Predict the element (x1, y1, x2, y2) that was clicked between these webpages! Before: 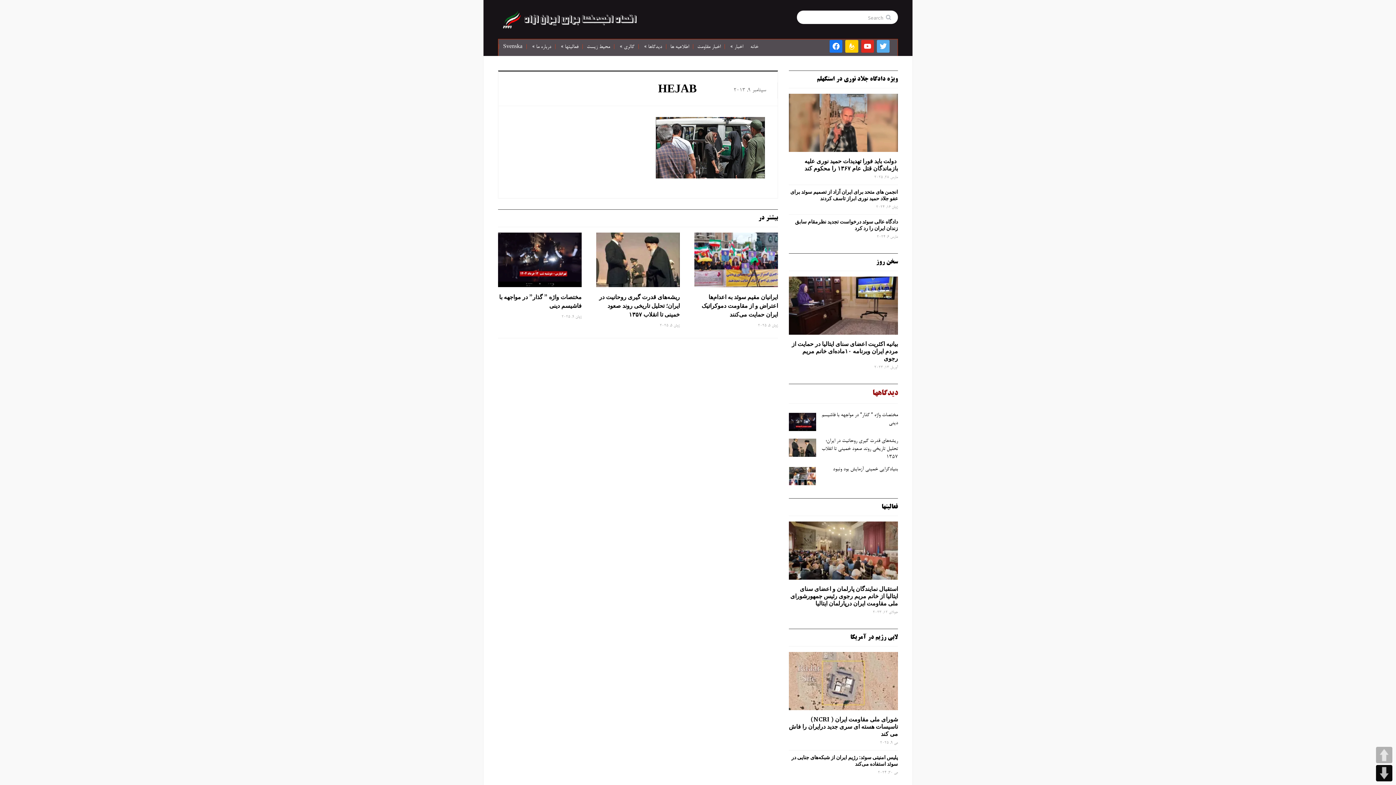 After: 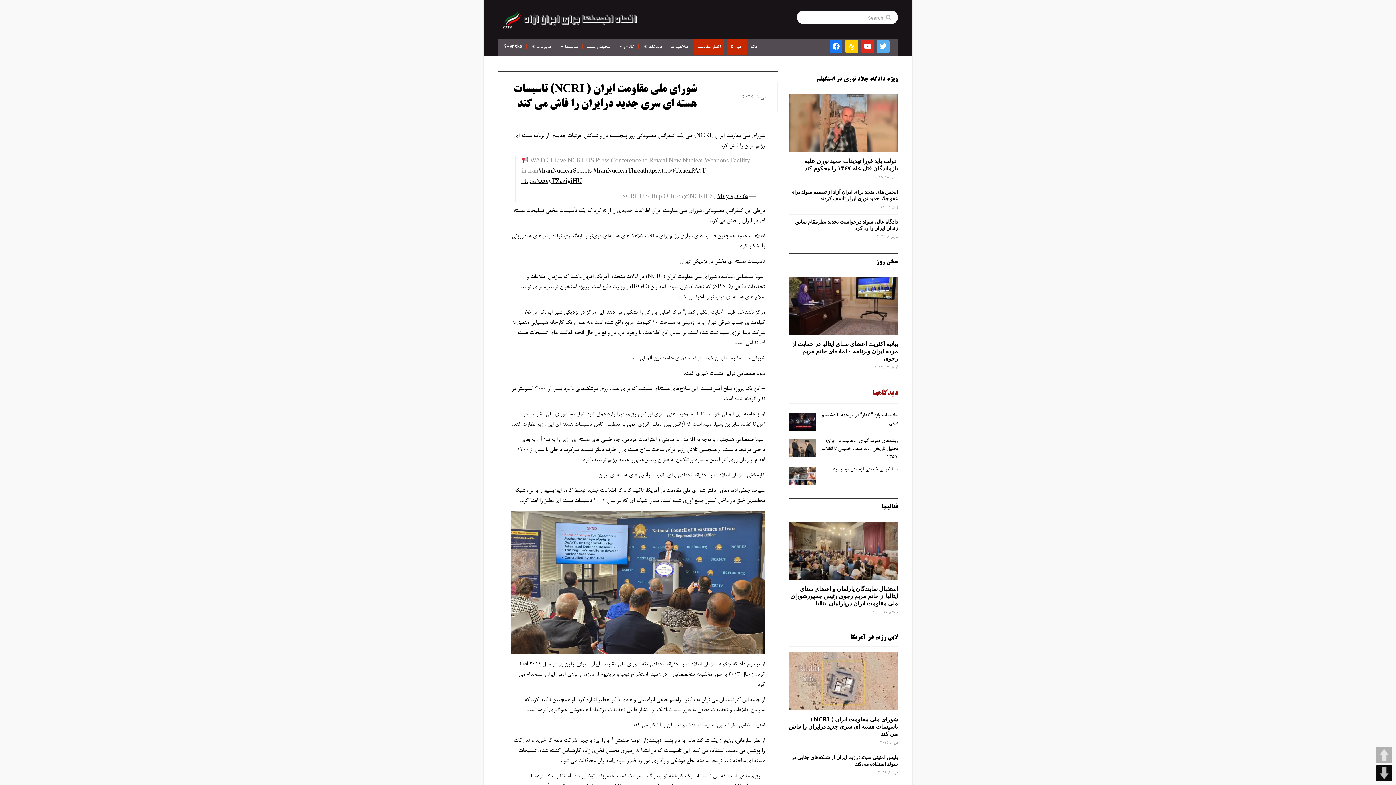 Action: bbox: (789, 716, 898, 737) label: شورای ملی مقاومت ایران ( NCRI) تاسیسات هسته ای سری جدید درایران را فاش می کند